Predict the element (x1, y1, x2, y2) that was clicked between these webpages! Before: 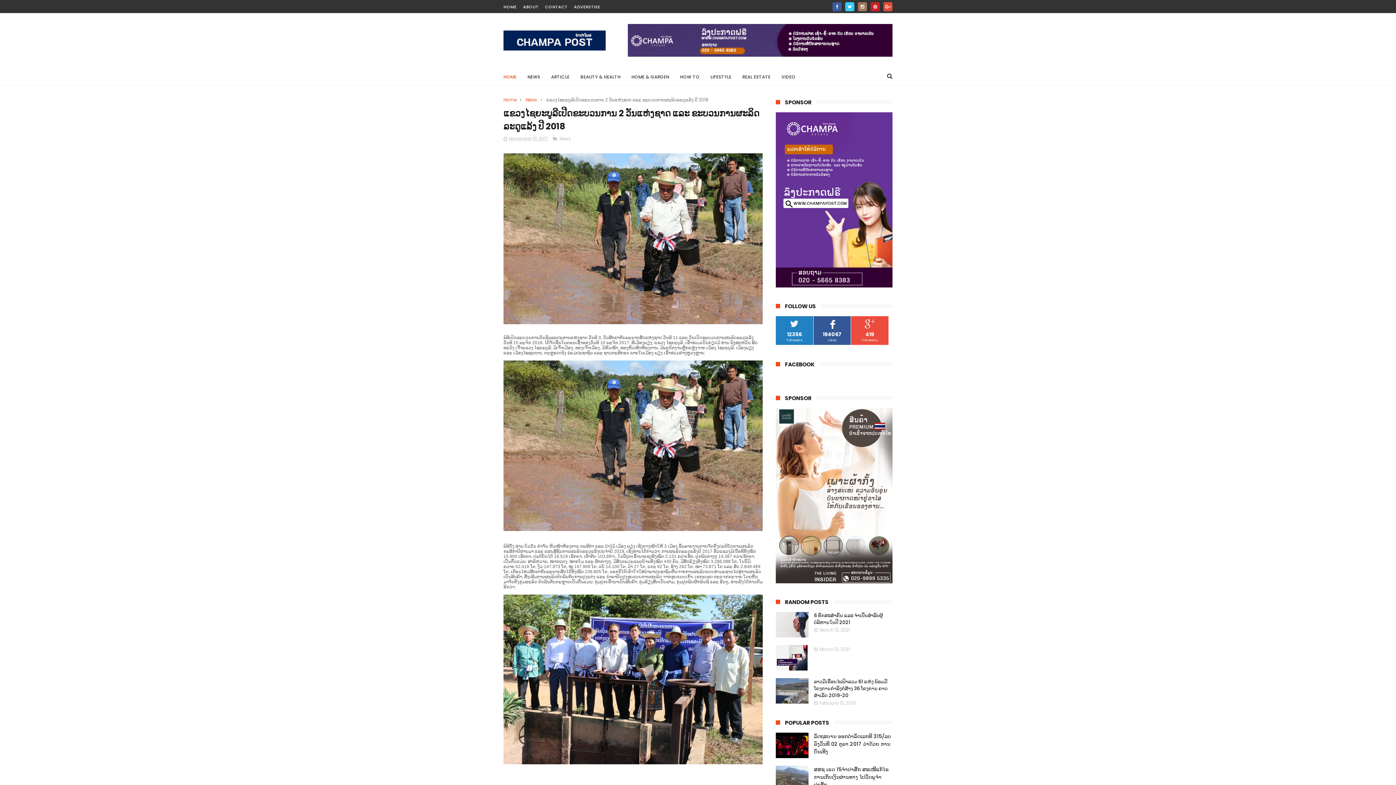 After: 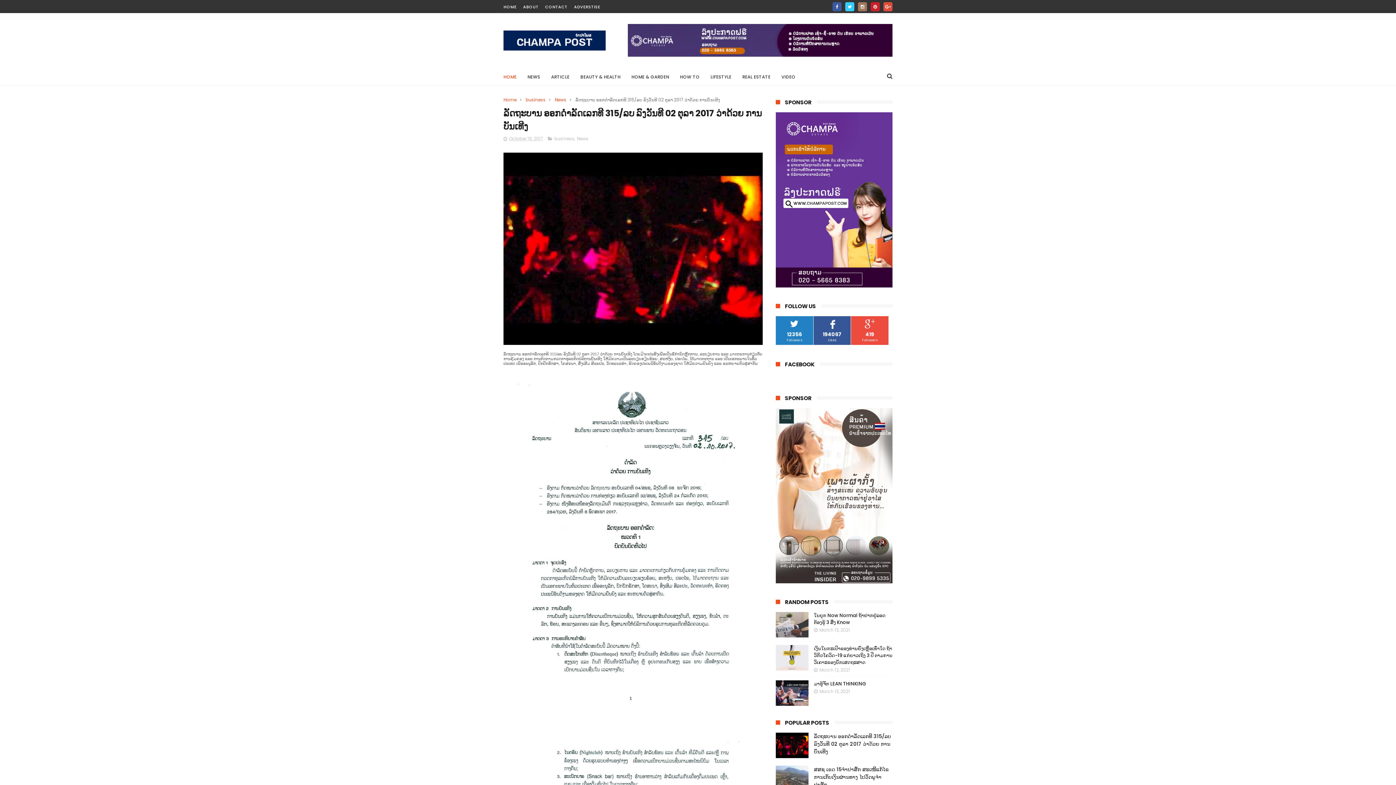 Action: label: ລັດຖະບານ ອອກດຳລັດເລກທີ 315/ລບ ລົງວັນທີ 02 ຕຸລາ 2017 ວ່າດ້ວຍ ການບັນເທີງ bbox: (814, 732, 891, 755)